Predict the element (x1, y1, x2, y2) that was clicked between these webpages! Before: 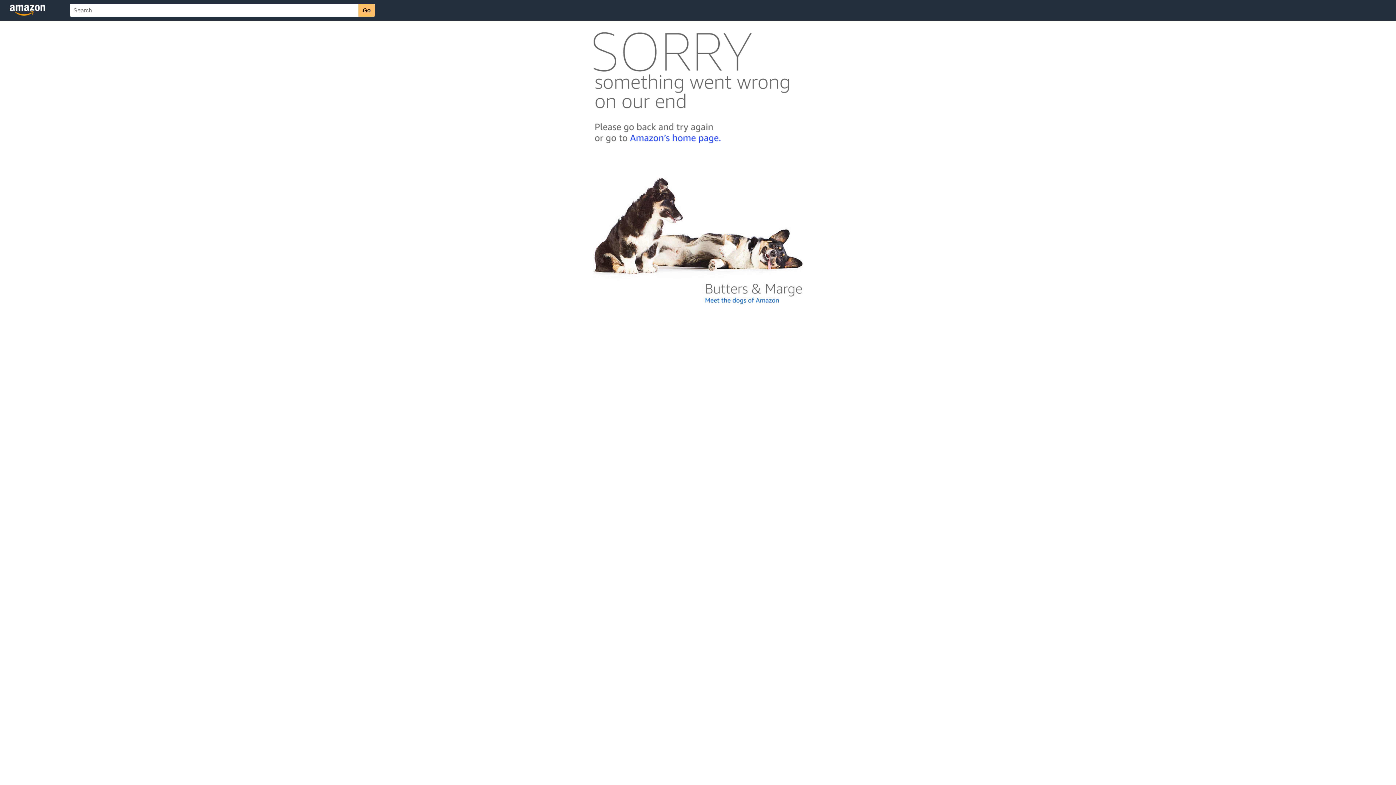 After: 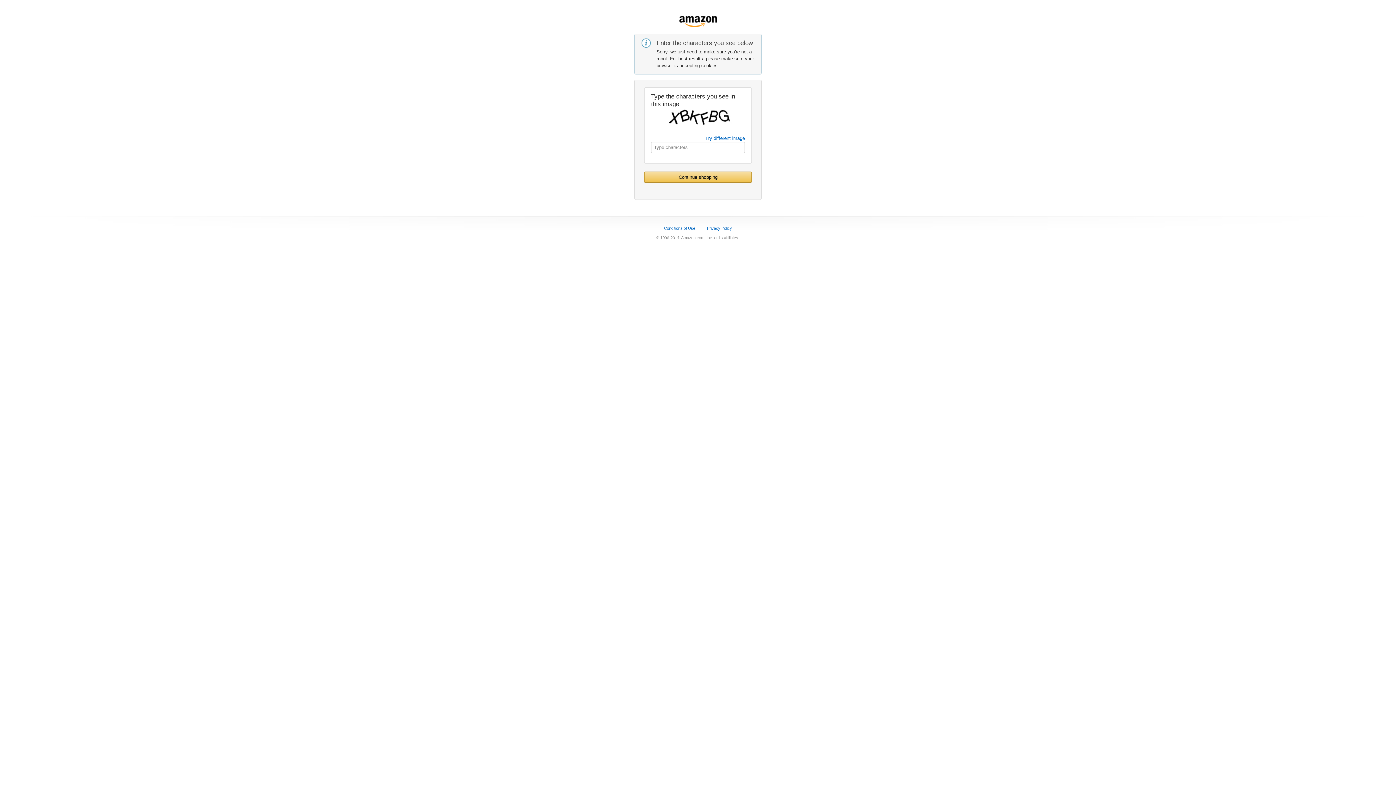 Action: bbox: (592, 142, 803, 148)